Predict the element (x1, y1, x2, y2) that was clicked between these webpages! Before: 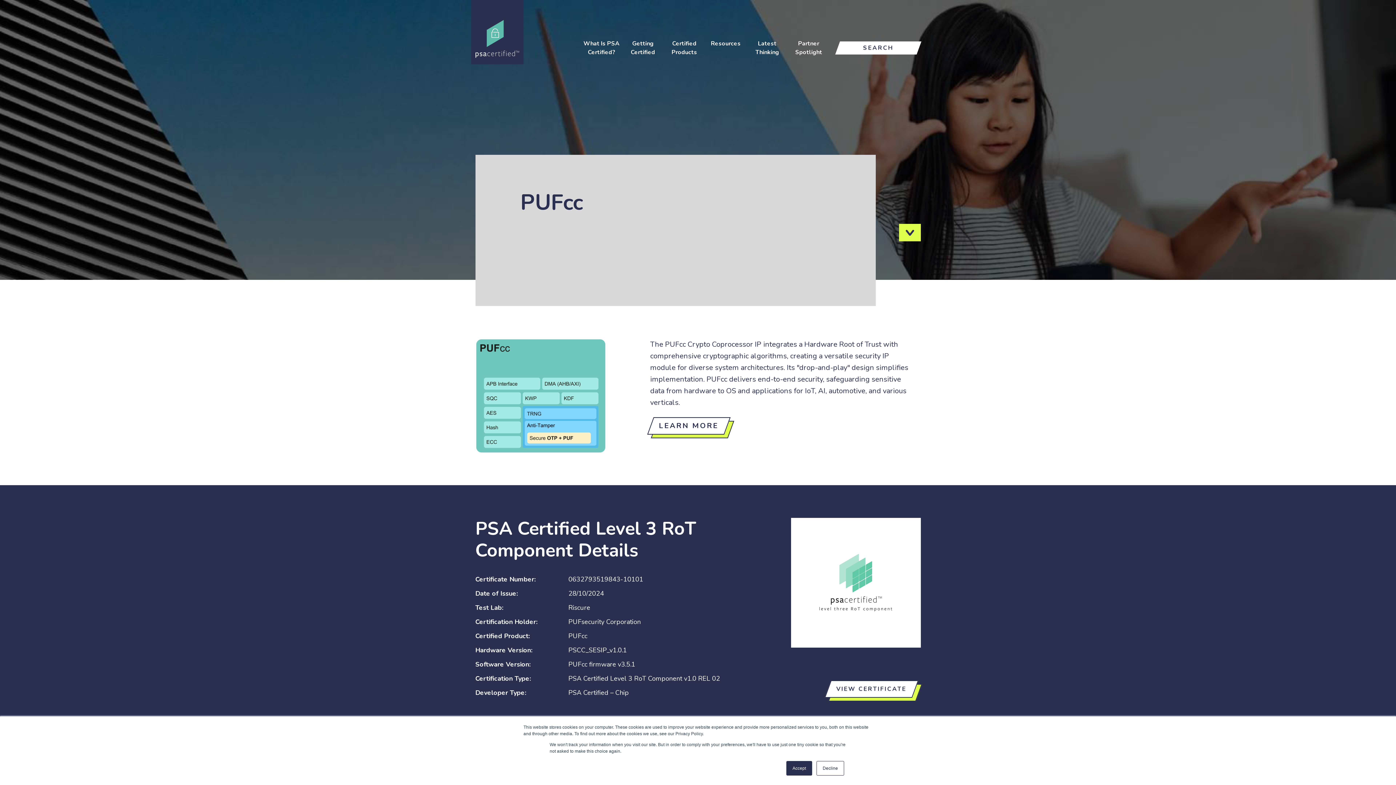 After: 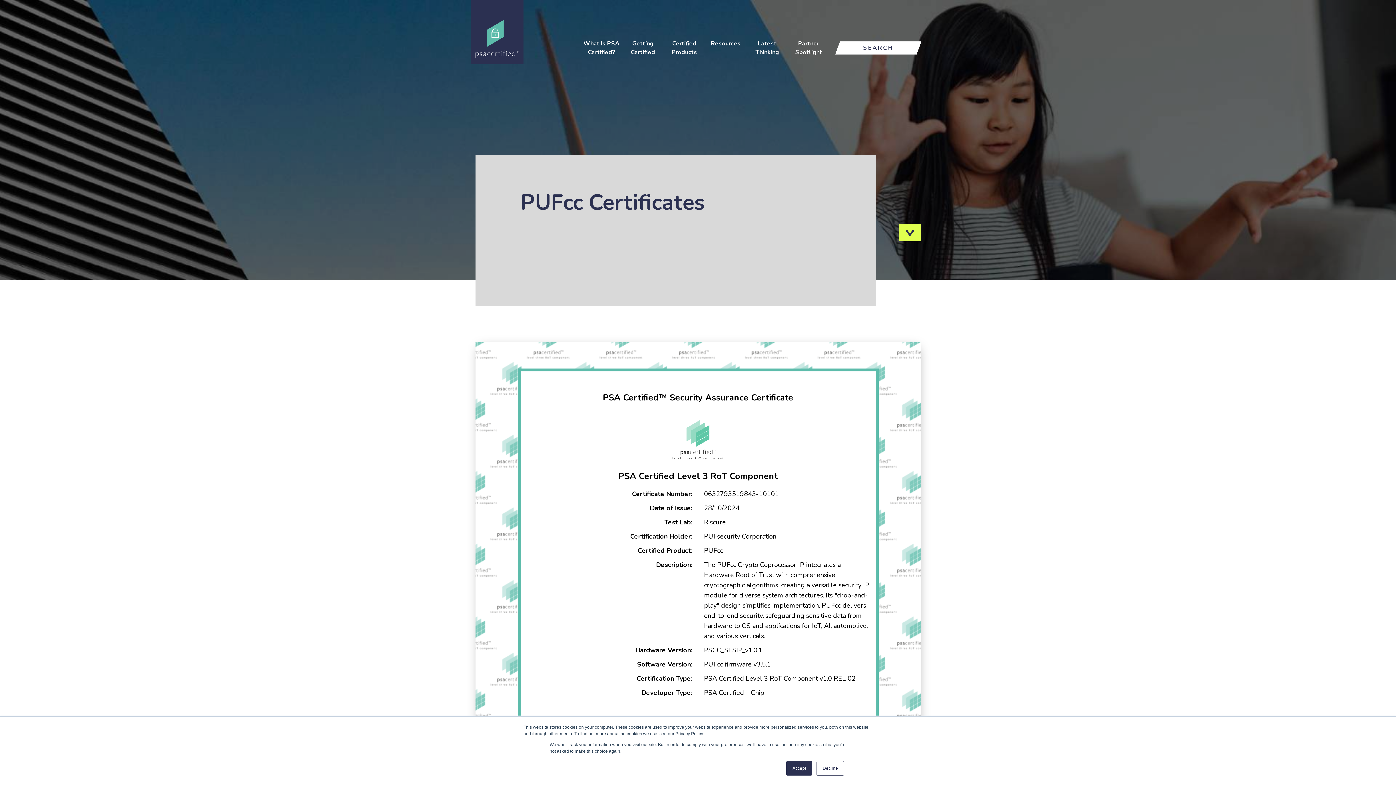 Action: label: VIEW CERTIFICATE bbox: (827, 680, 915, 698)